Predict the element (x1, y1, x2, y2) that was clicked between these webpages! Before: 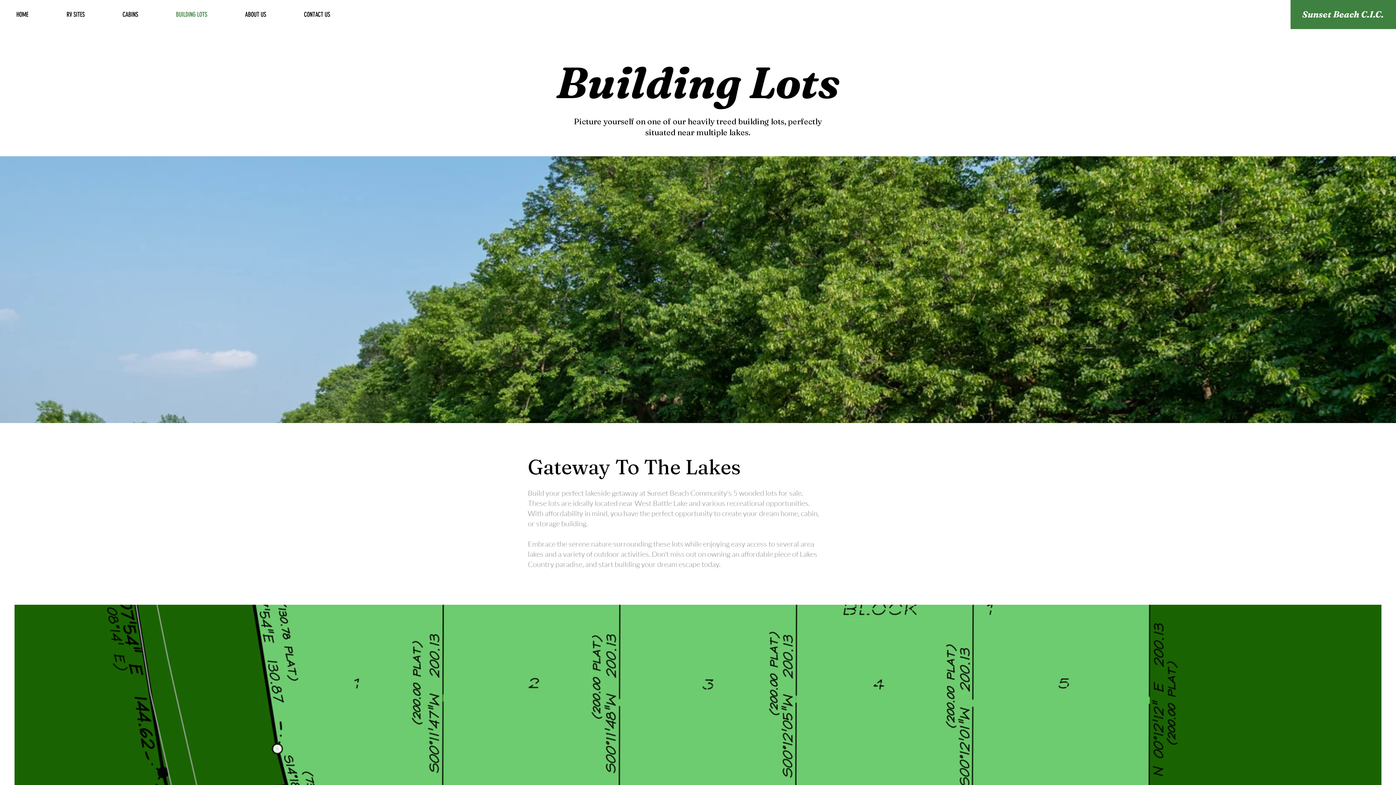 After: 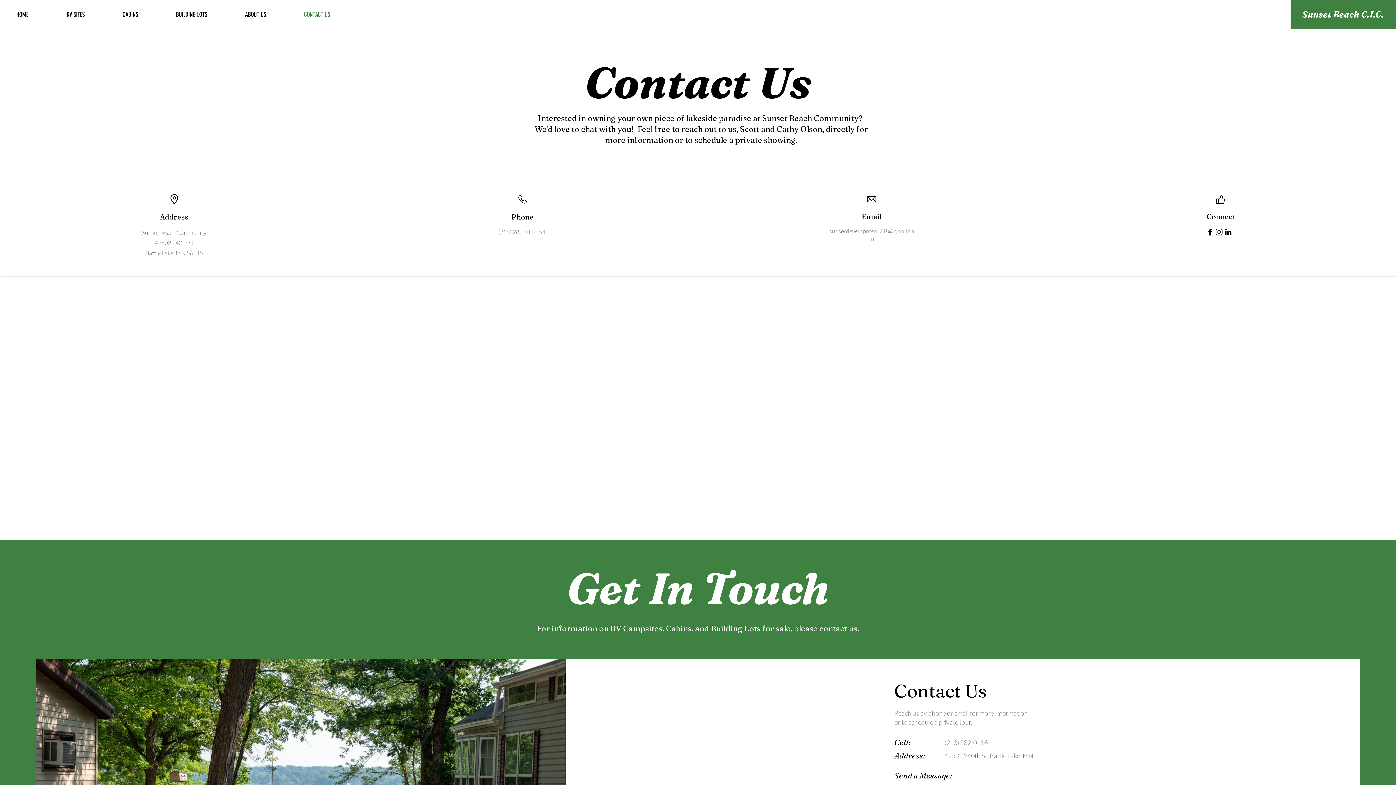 Action: bbox: (1302, 9, 1384, 19) label: Sunset Beach C.I.C.